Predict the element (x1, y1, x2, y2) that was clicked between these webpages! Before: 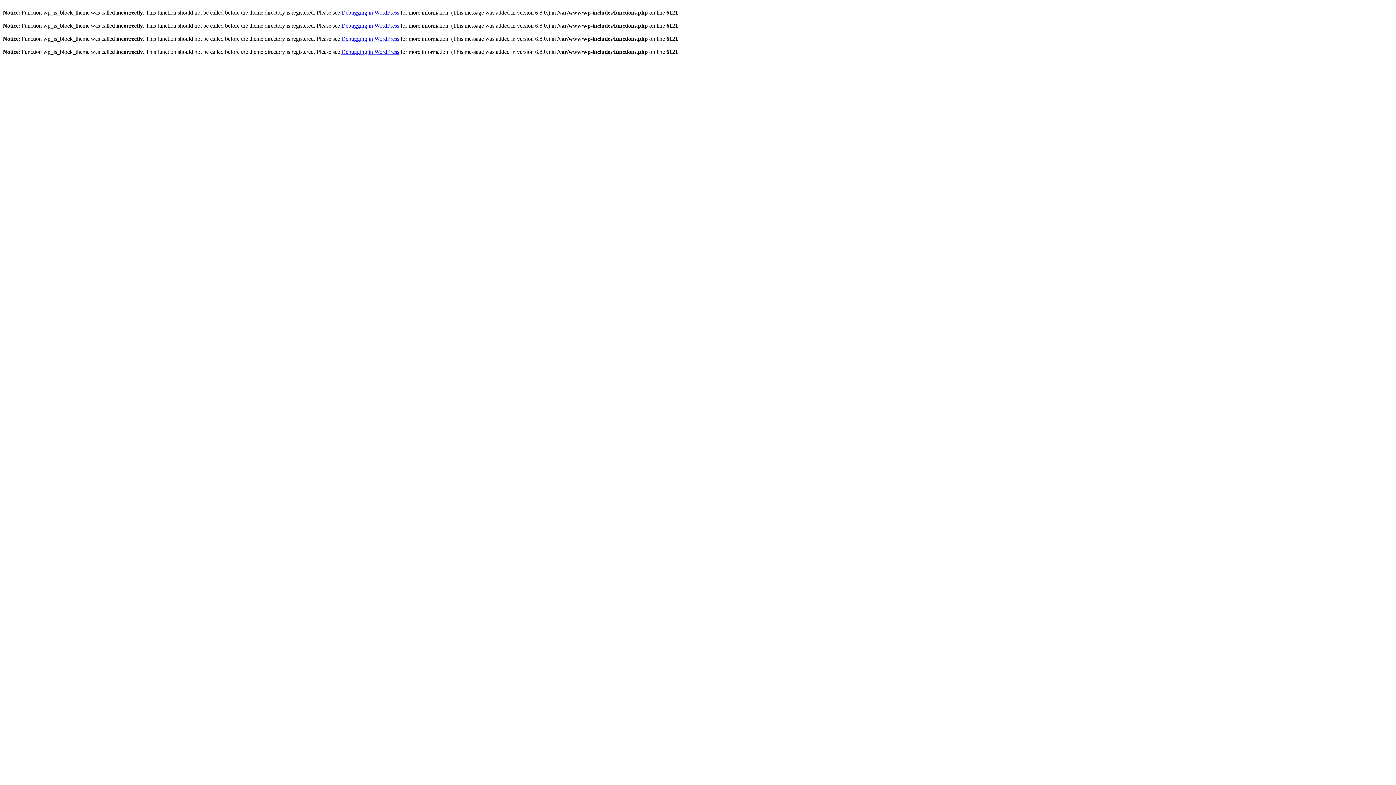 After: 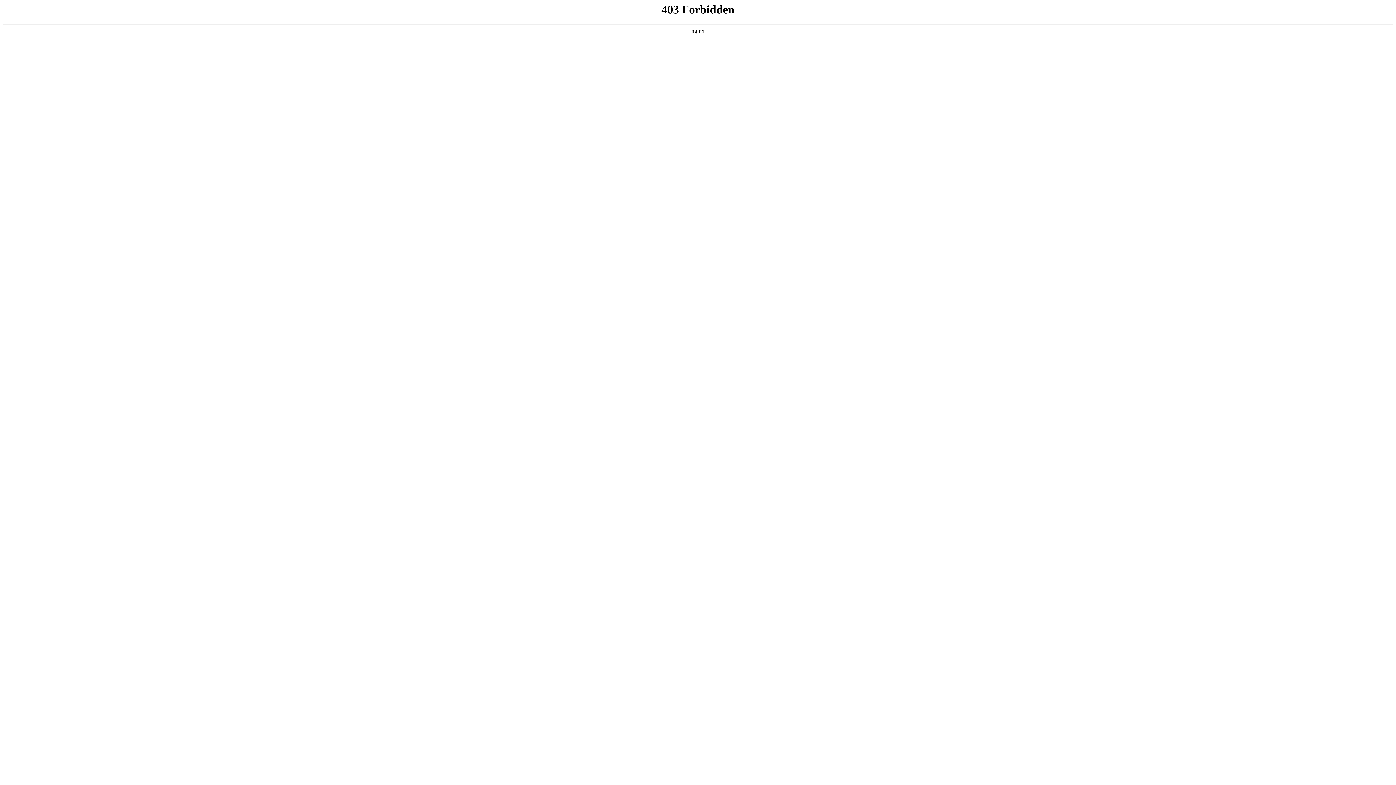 Action: bbox: (341, 35, 399, 41) label: Debugging in WordPress